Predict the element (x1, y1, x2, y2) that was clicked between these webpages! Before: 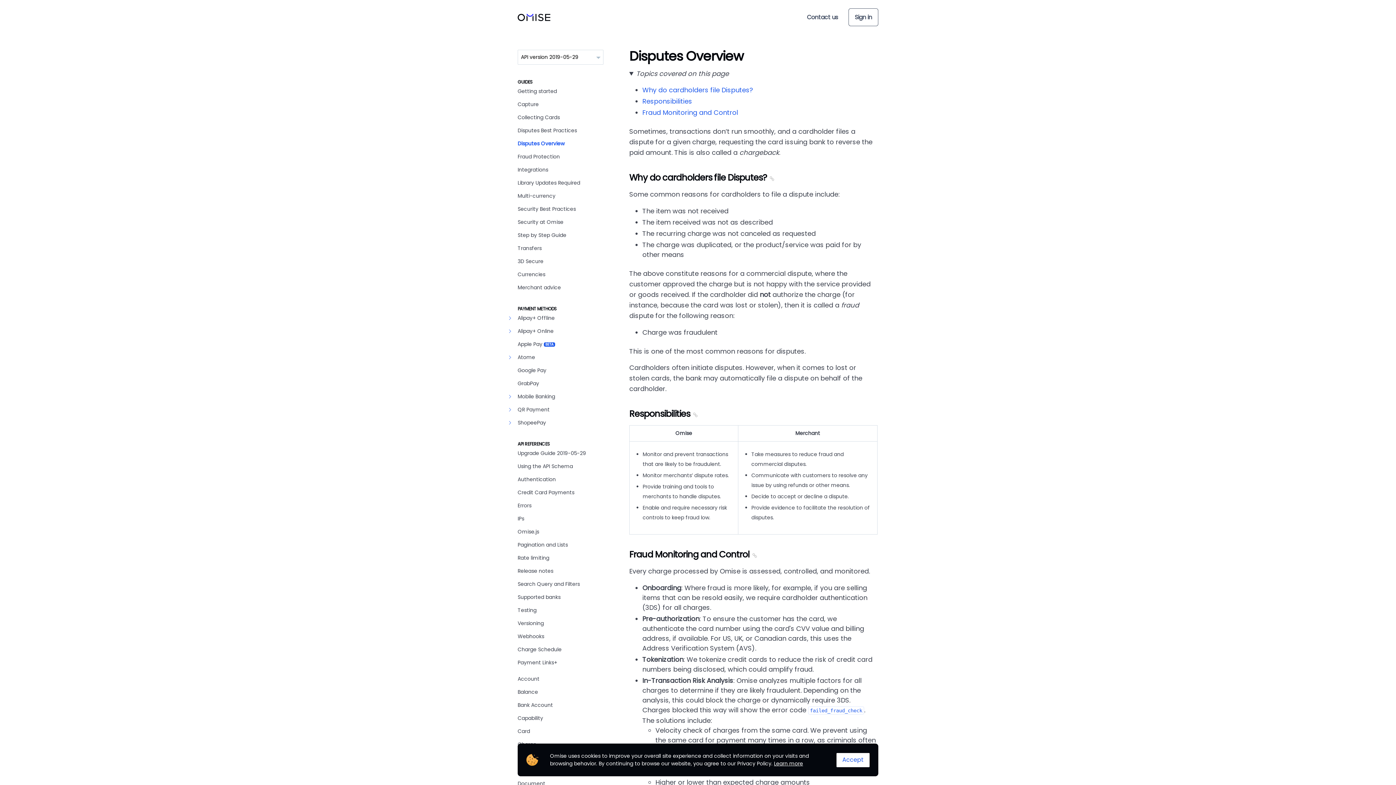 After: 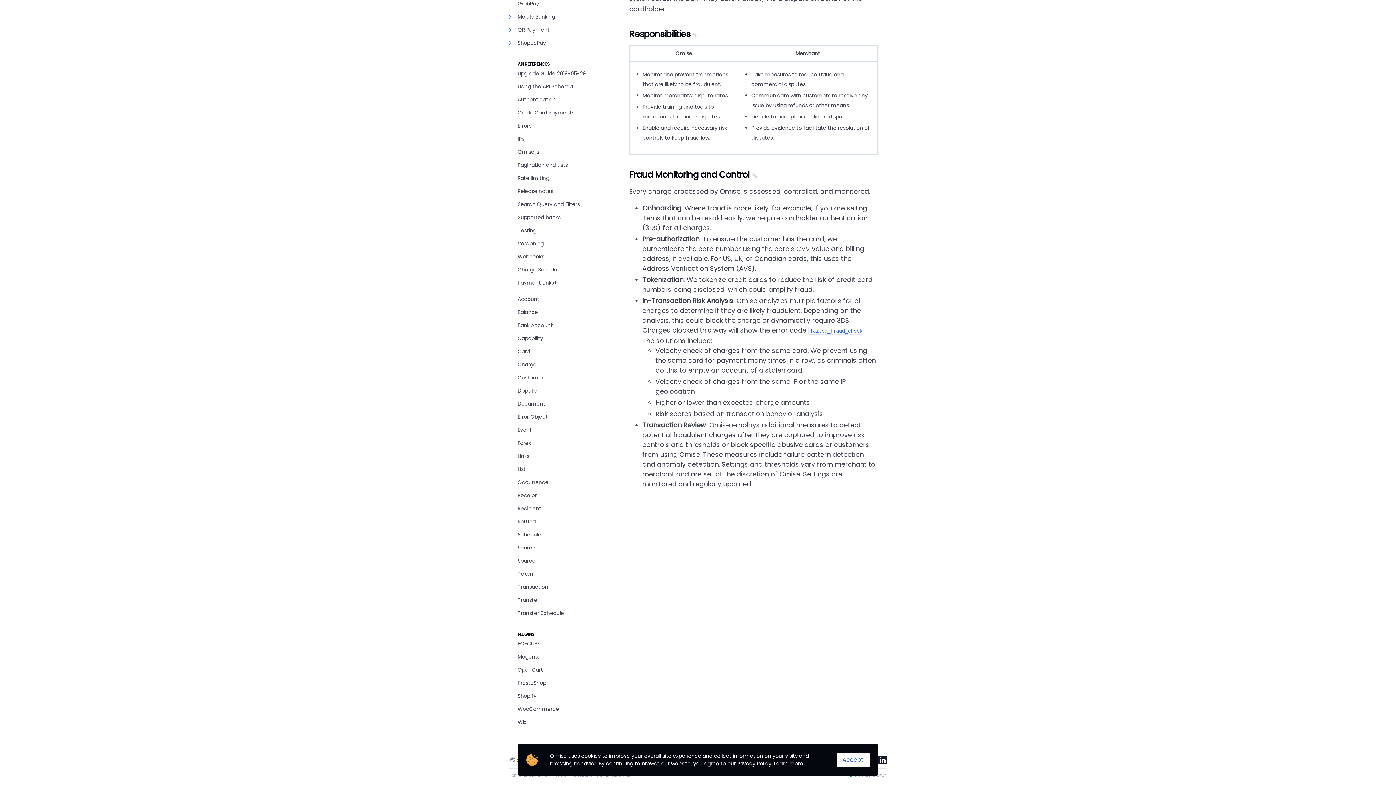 Action: label: Fraud Monitoring and Control bbox: (642, 108, 738, 117)